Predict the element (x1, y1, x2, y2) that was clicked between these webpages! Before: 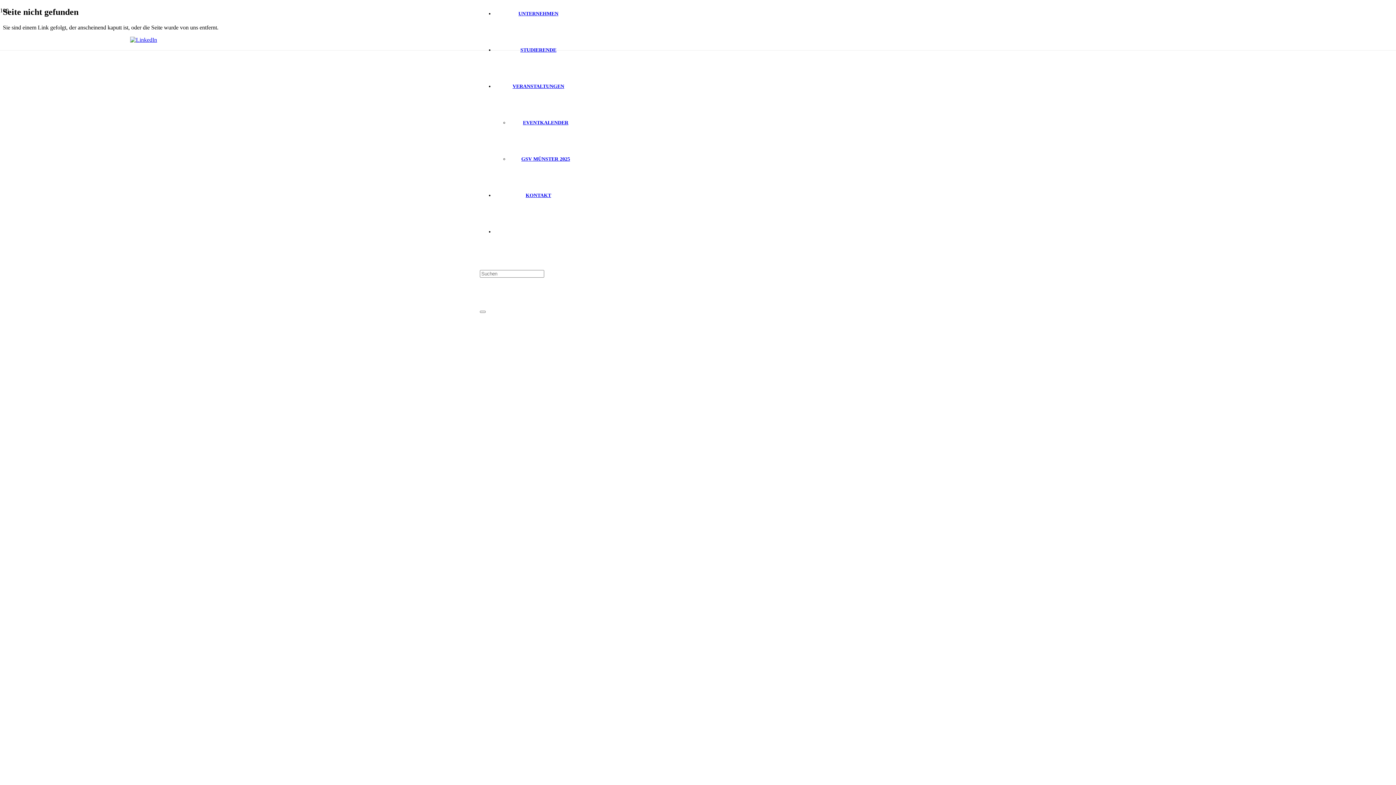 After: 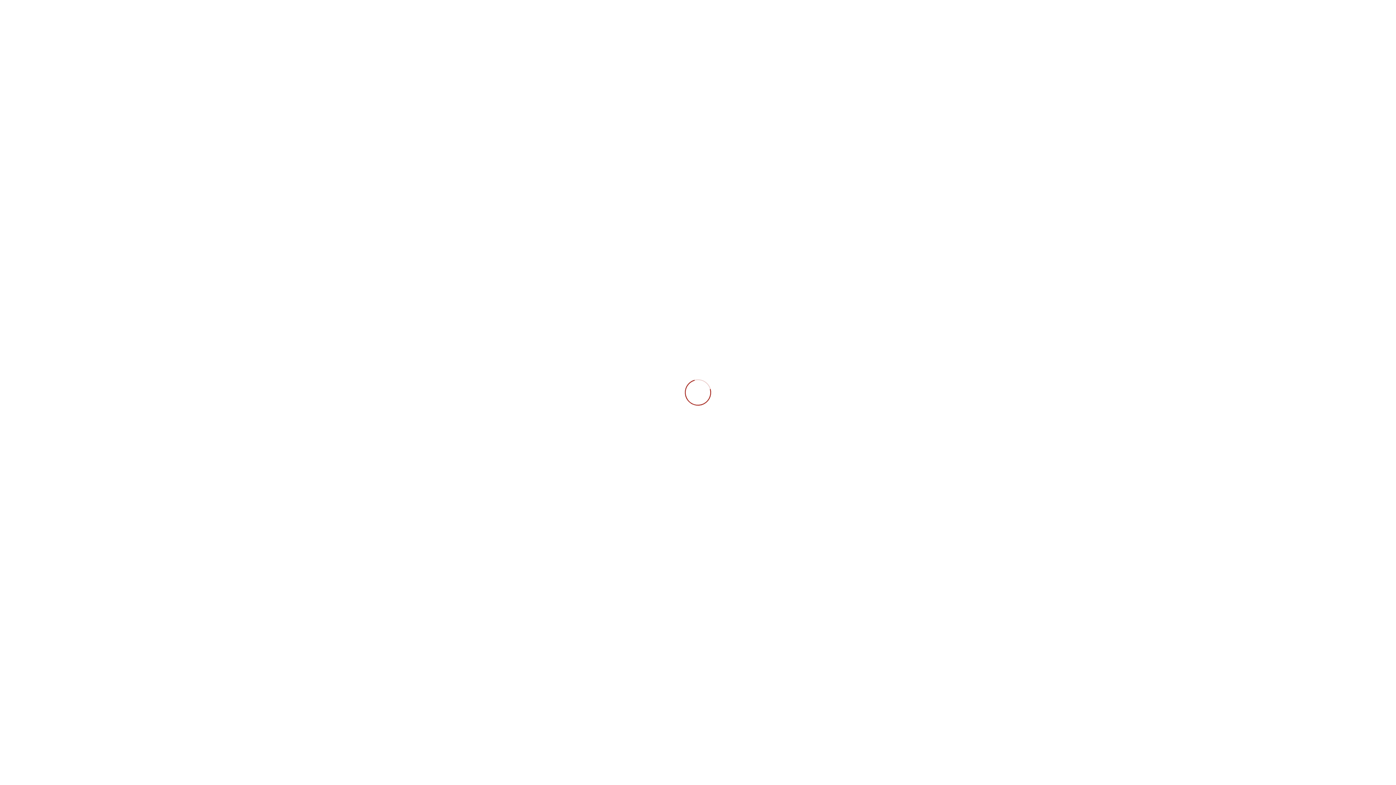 Action: bbox: (500, 10, 576, 16) label: UNTERNEHMEN